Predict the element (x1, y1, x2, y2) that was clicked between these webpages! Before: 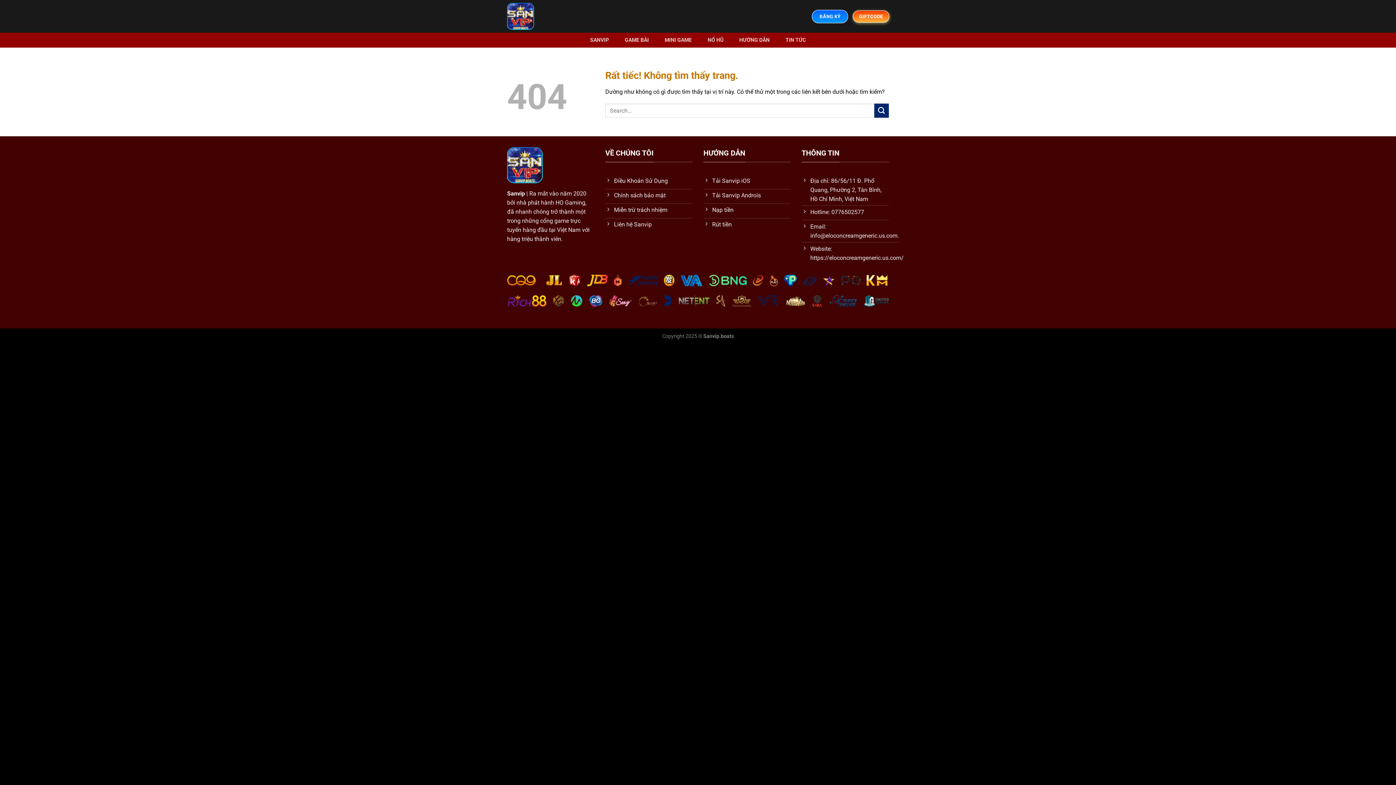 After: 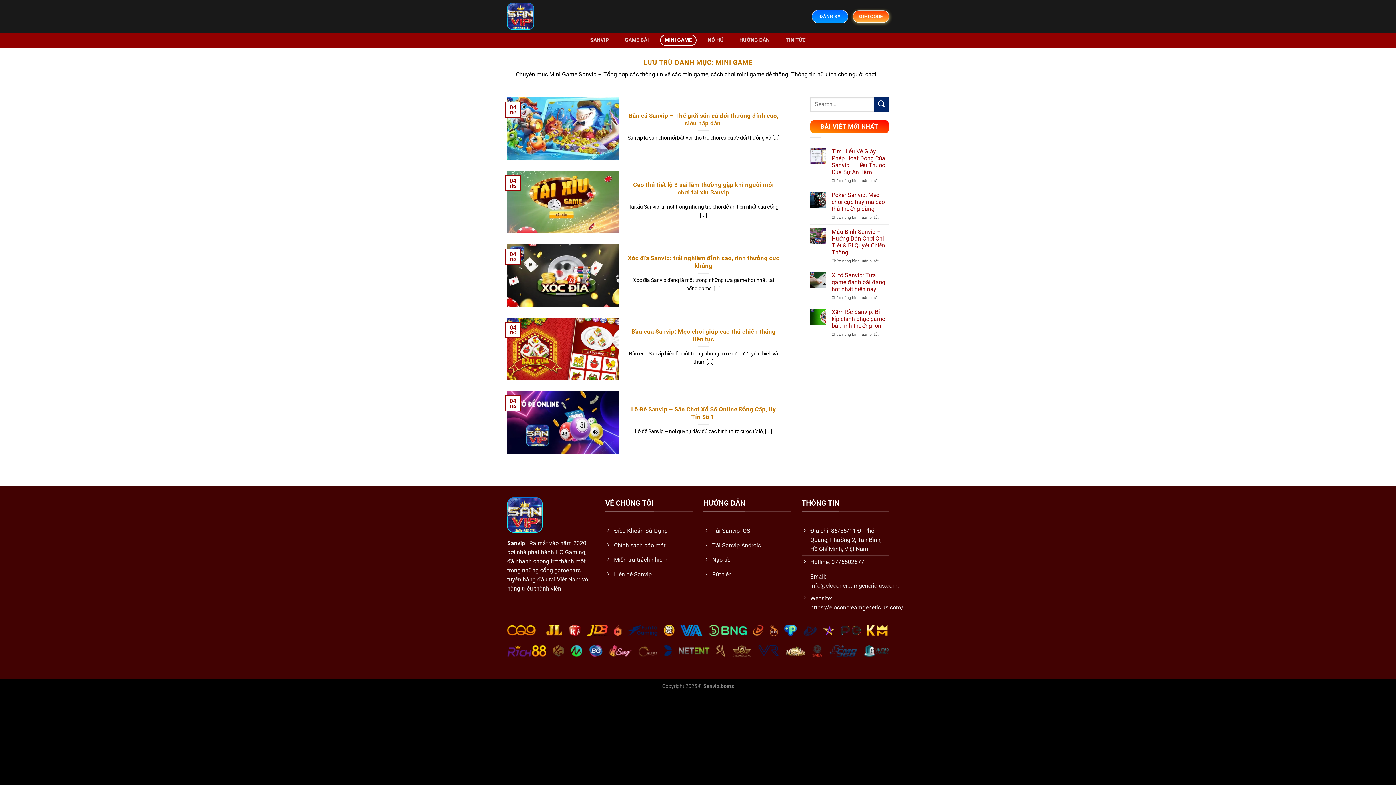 Action: bbox: (660, 34, 696, 45) label: MINI GAME